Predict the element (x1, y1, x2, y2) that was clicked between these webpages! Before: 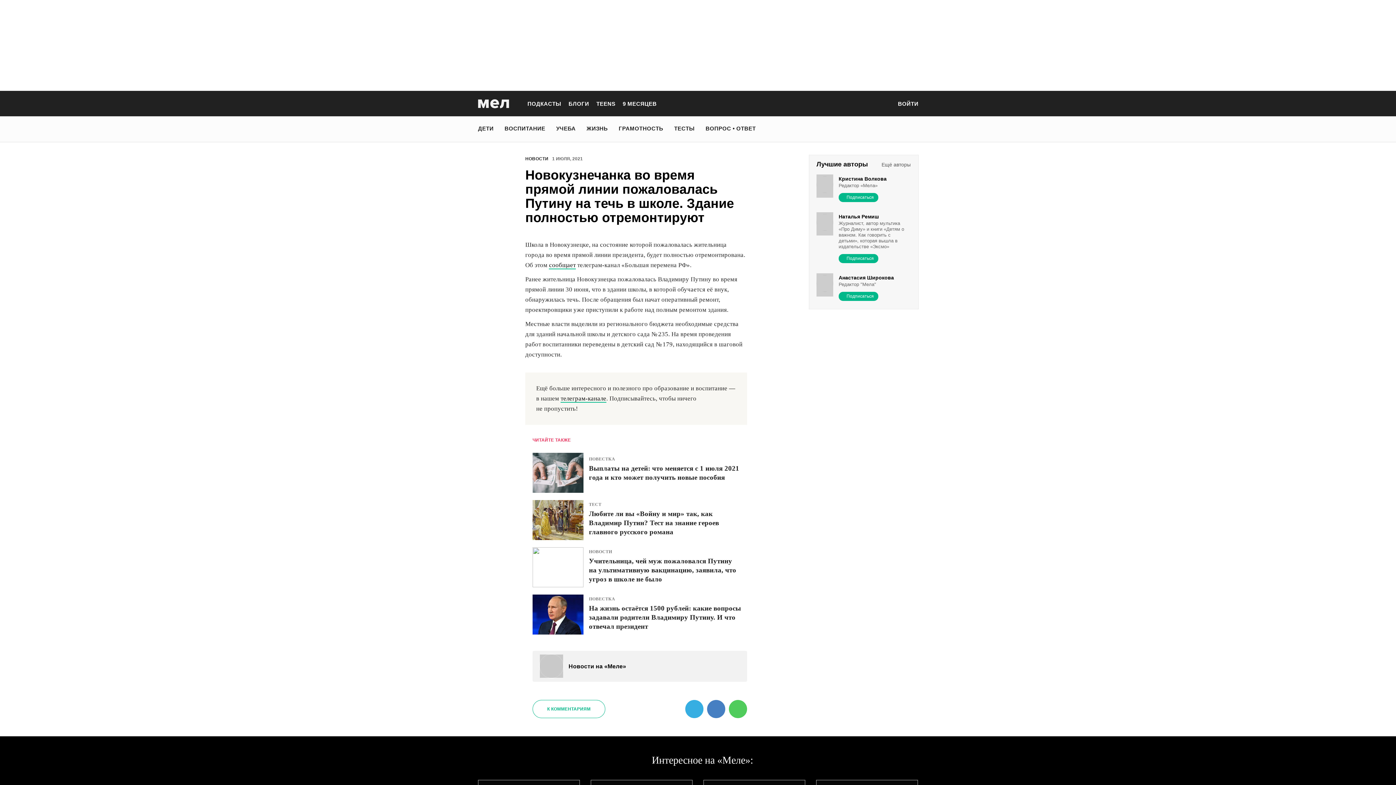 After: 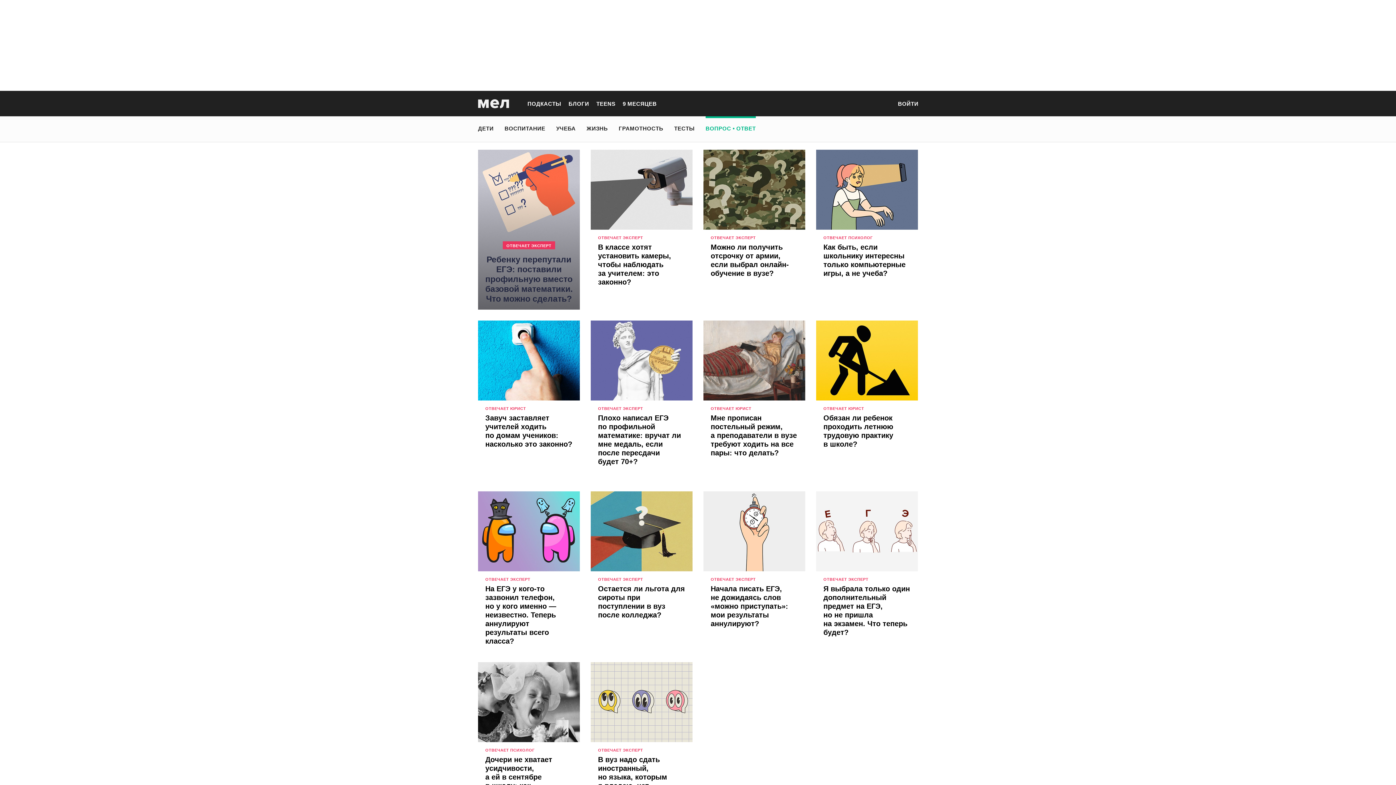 Action: bbox: (705, 121, 756, 135) label: ВОПРОС • ОТВЕТ